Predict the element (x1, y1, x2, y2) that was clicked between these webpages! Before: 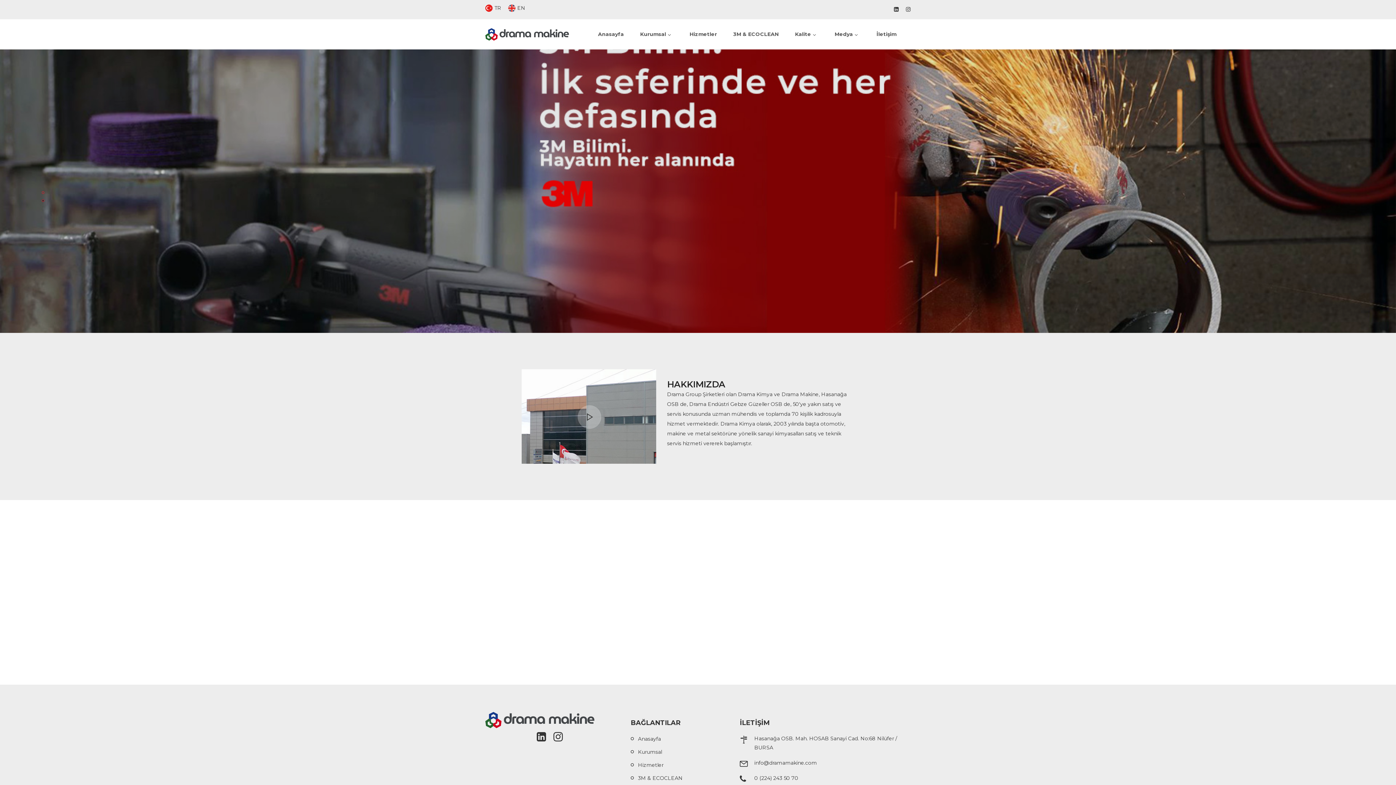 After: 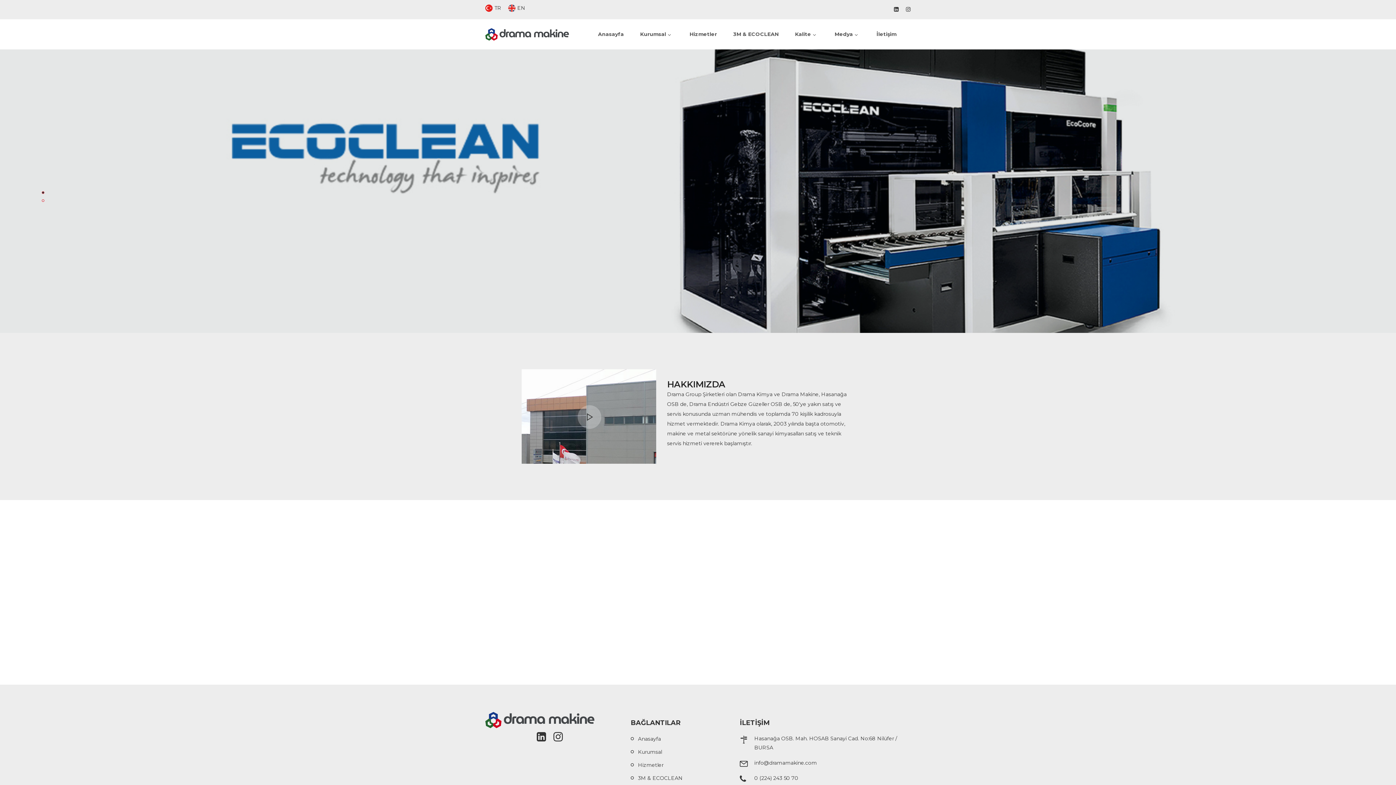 Action: bbox: (485, 712, 594, 728)